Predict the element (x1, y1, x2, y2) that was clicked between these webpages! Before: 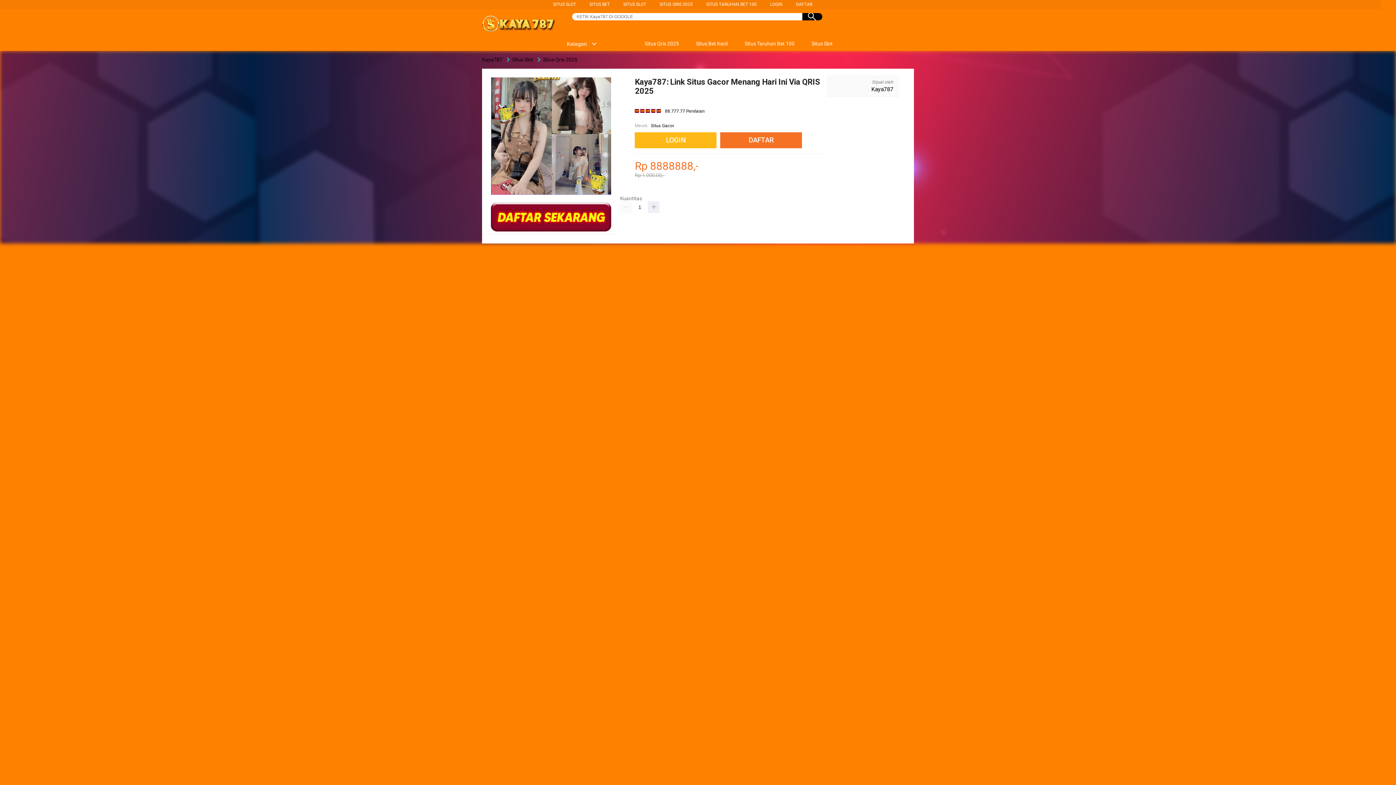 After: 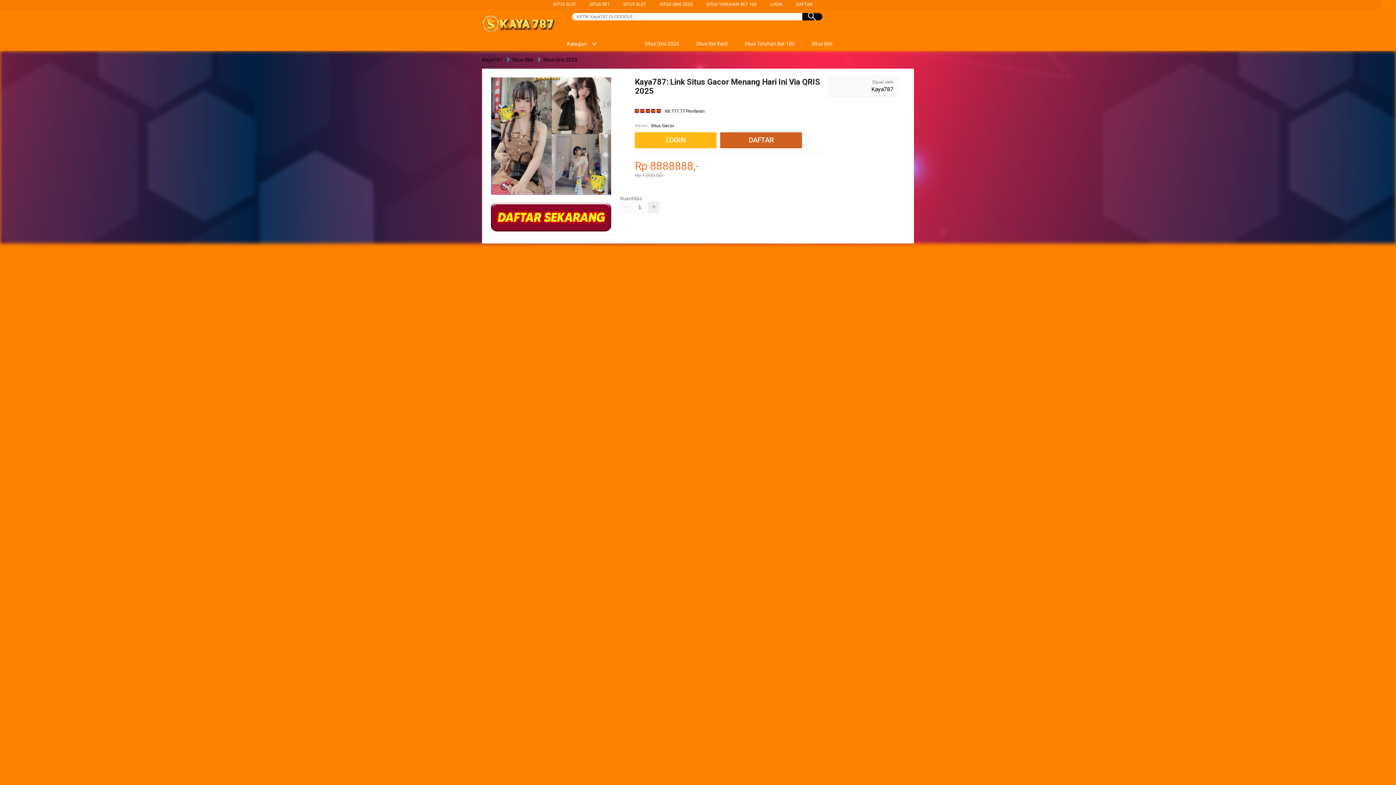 Action: label: DAFTAR bbox: (720, 132, 802, 148)